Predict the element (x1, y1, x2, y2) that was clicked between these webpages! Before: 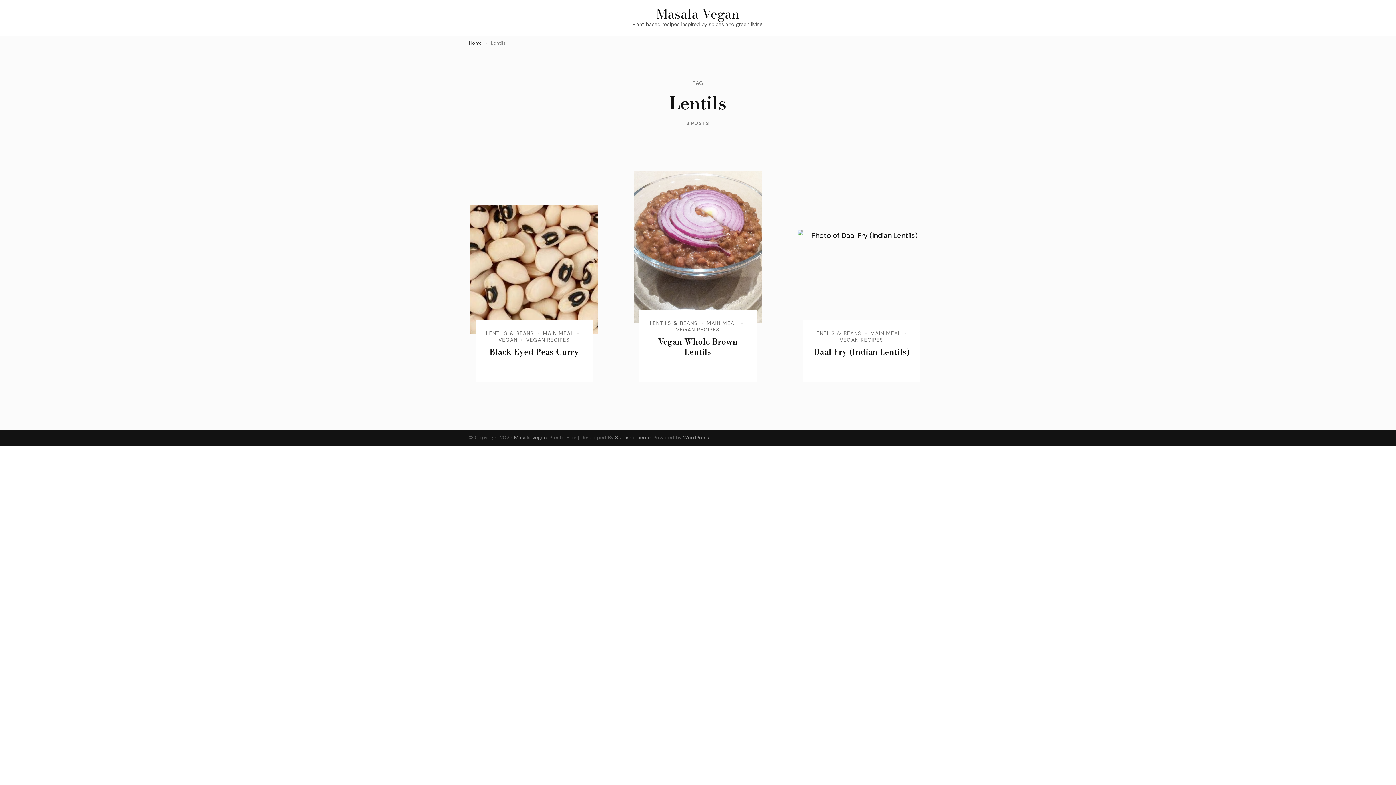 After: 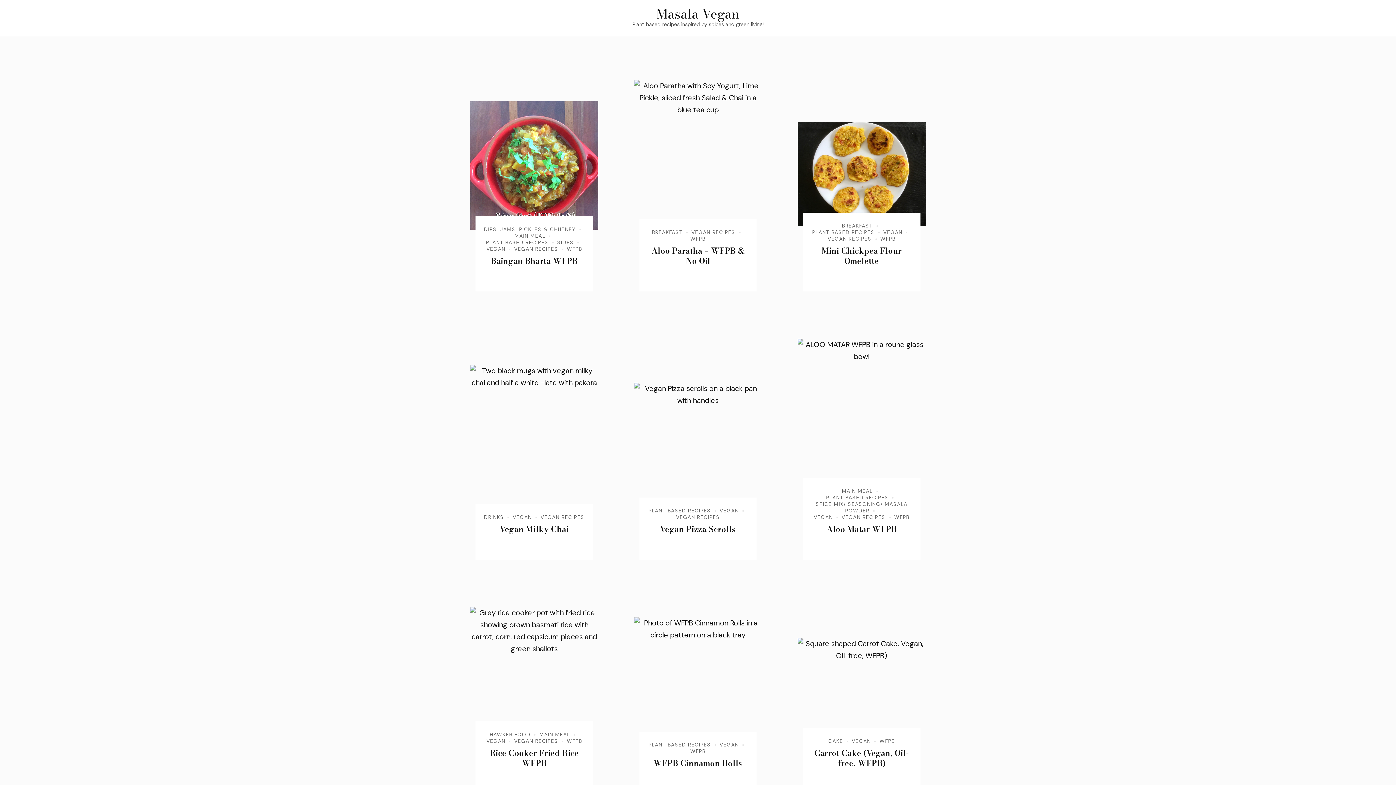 Action: bbox: (656, 3, 740, 23) label: Masala Vegan